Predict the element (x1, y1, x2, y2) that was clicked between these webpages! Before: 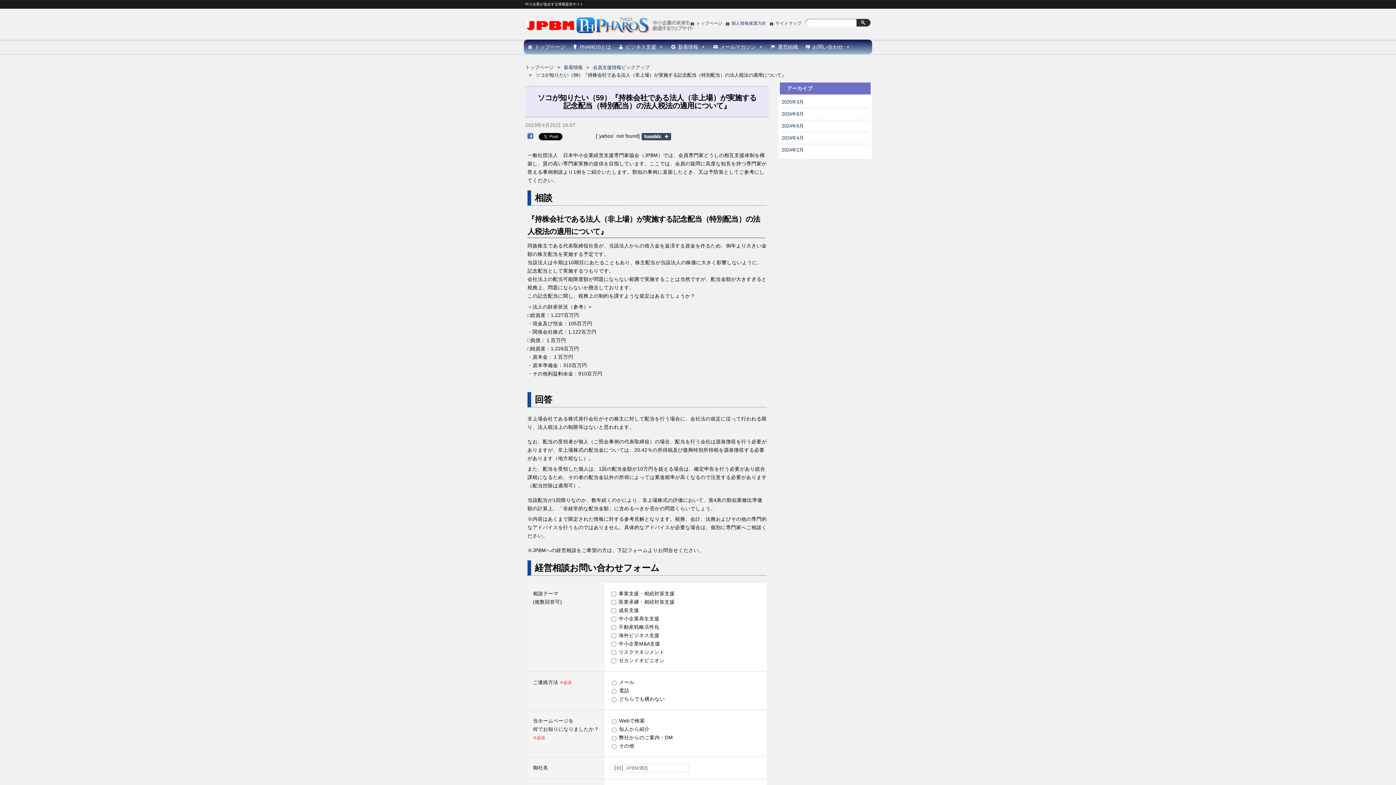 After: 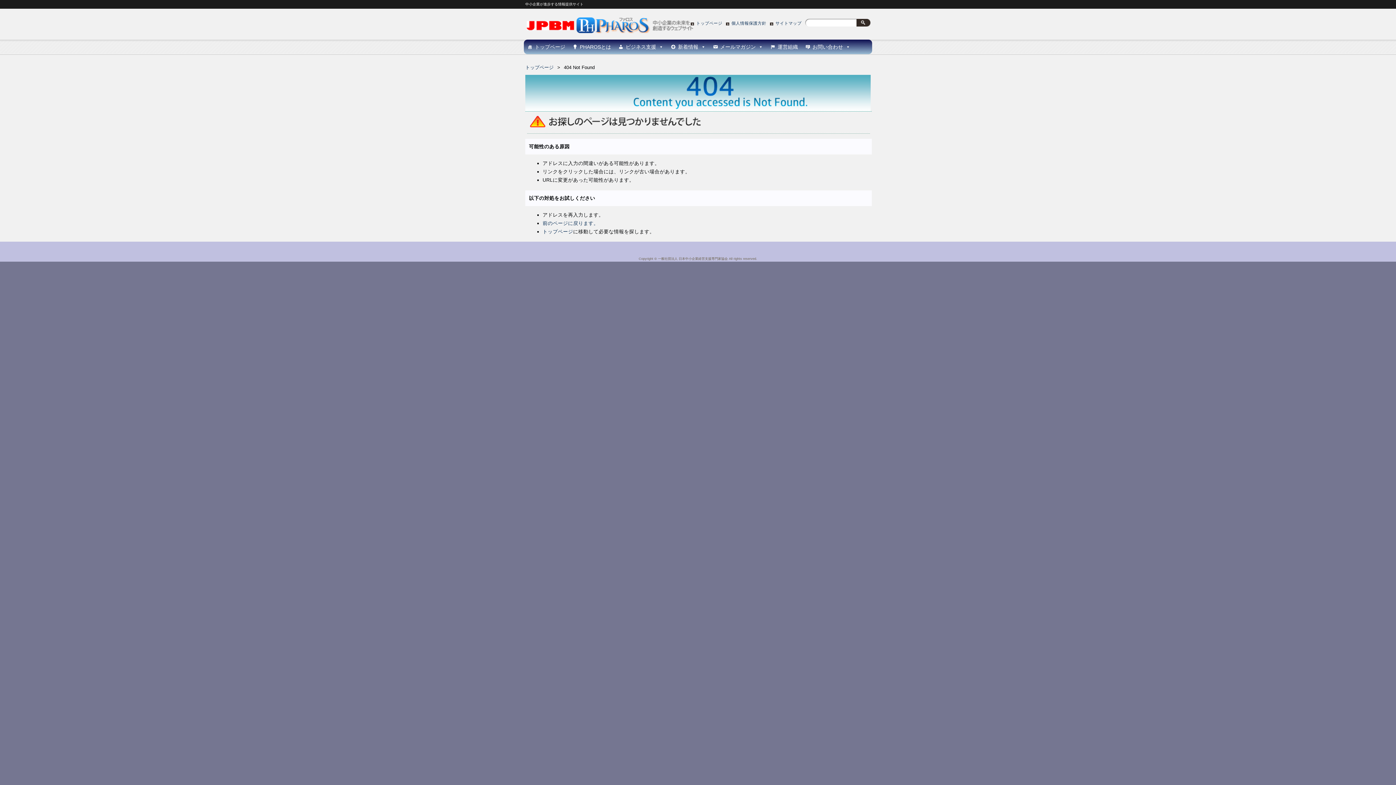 Action: label: 2024年6月 bbox: (781, 122, 869, 130)